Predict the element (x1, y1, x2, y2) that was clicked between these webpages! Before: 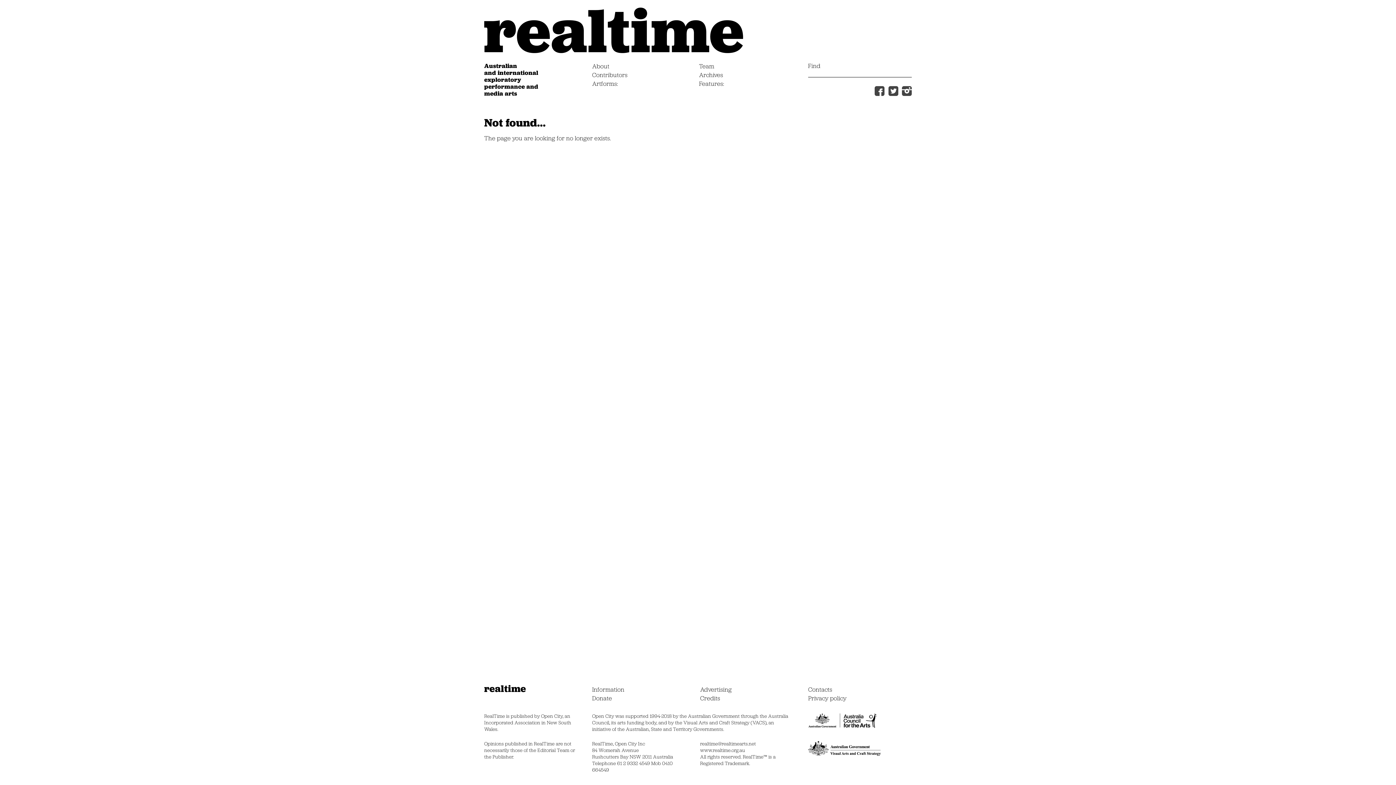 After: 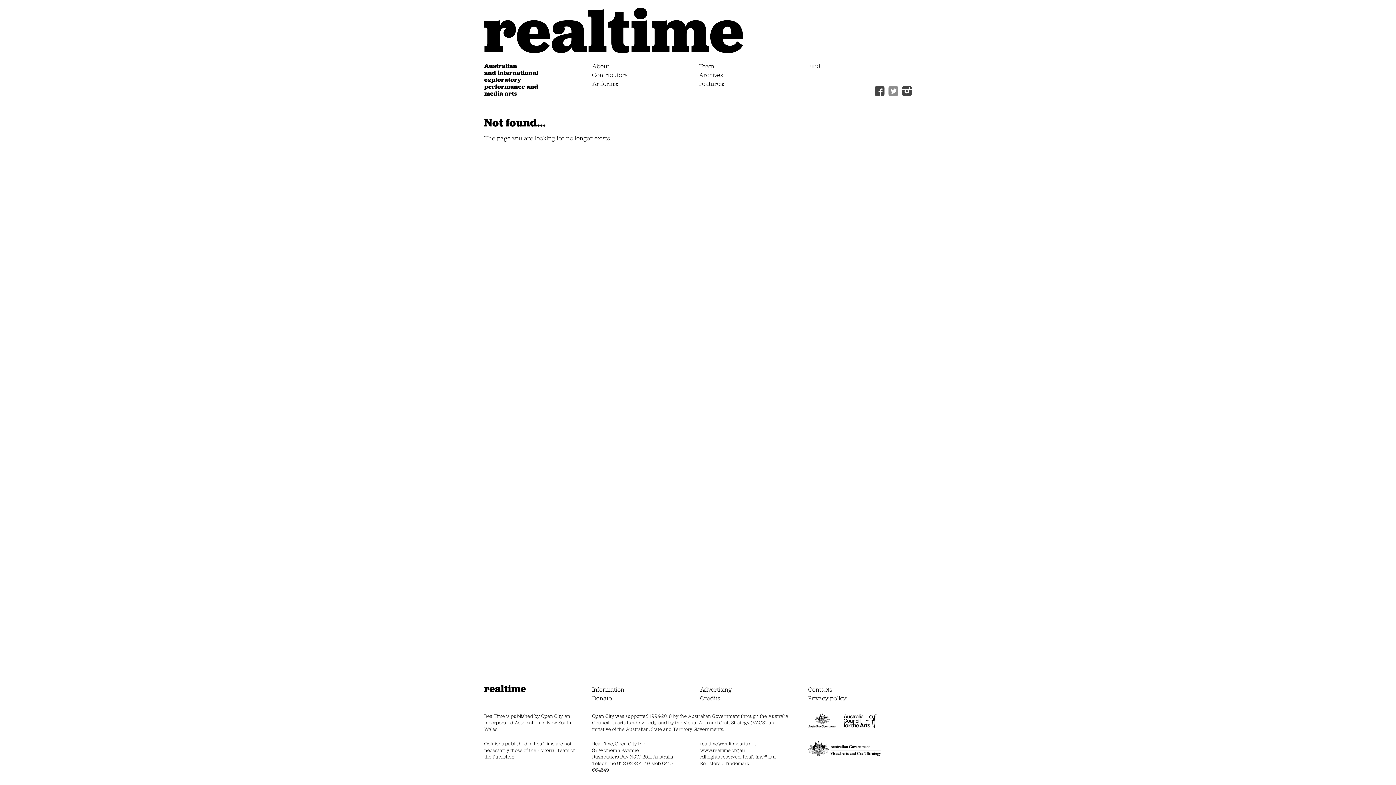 Action: bbox: (886, 86, 898, 95)